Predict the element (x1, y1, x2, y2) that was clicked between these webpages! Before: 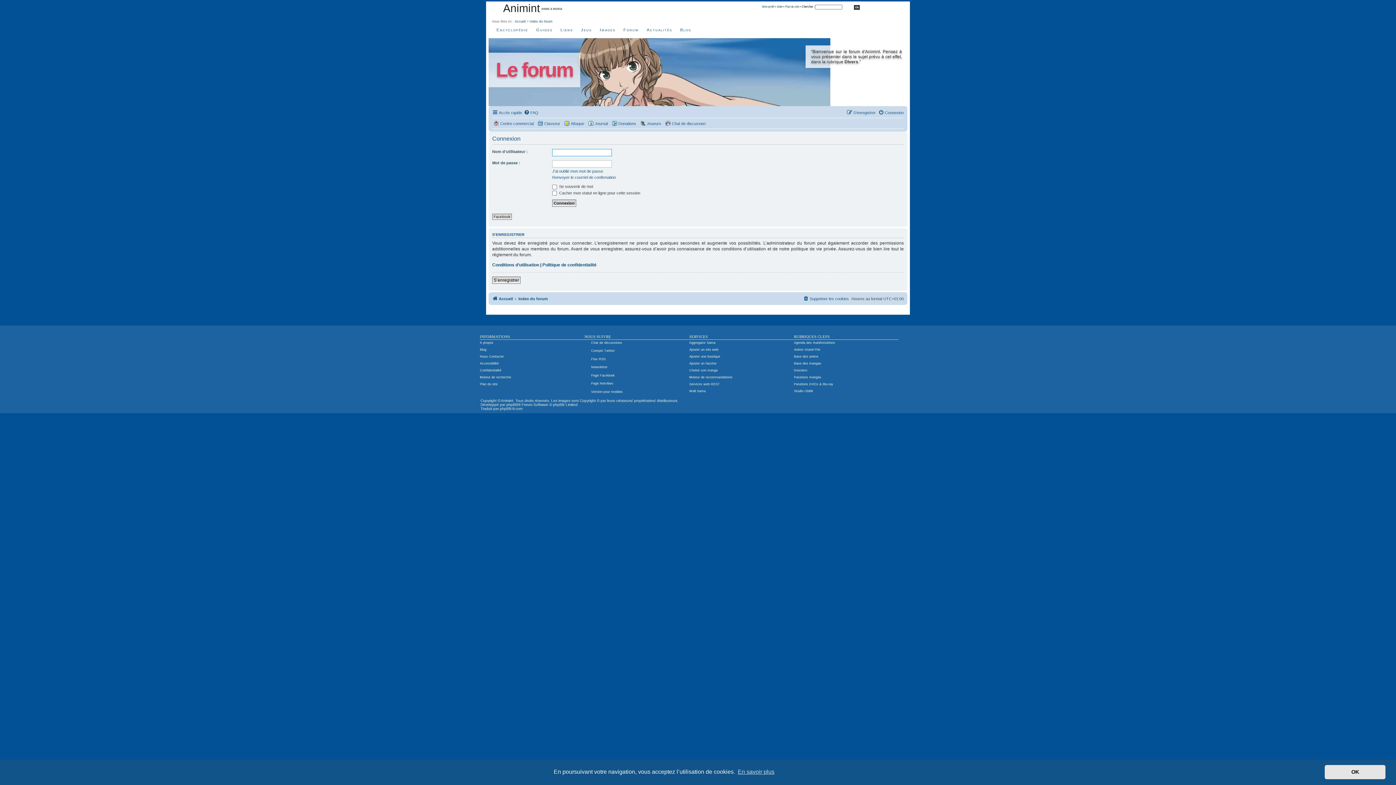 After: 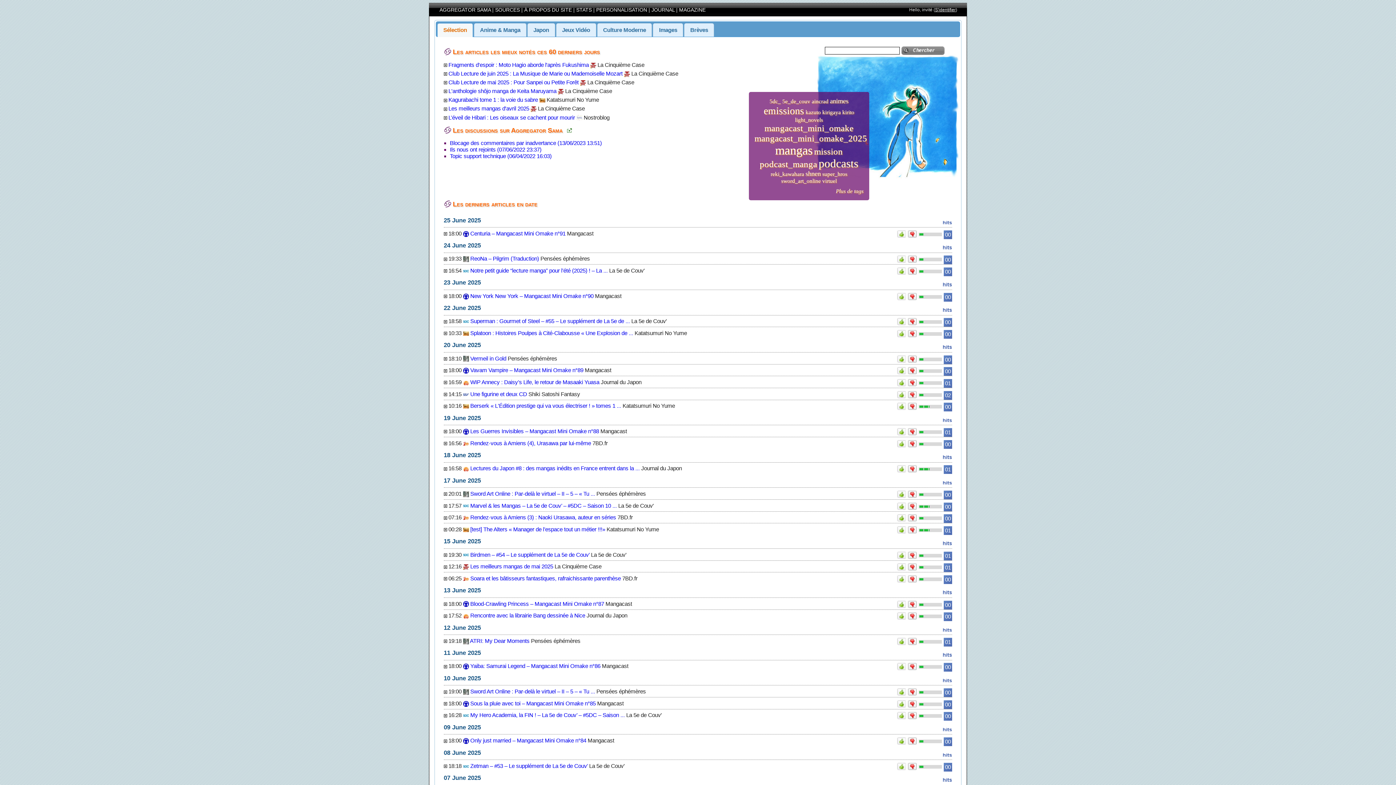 Action: label: Aggregator Sama bbox: (689, 340, 722, 344)